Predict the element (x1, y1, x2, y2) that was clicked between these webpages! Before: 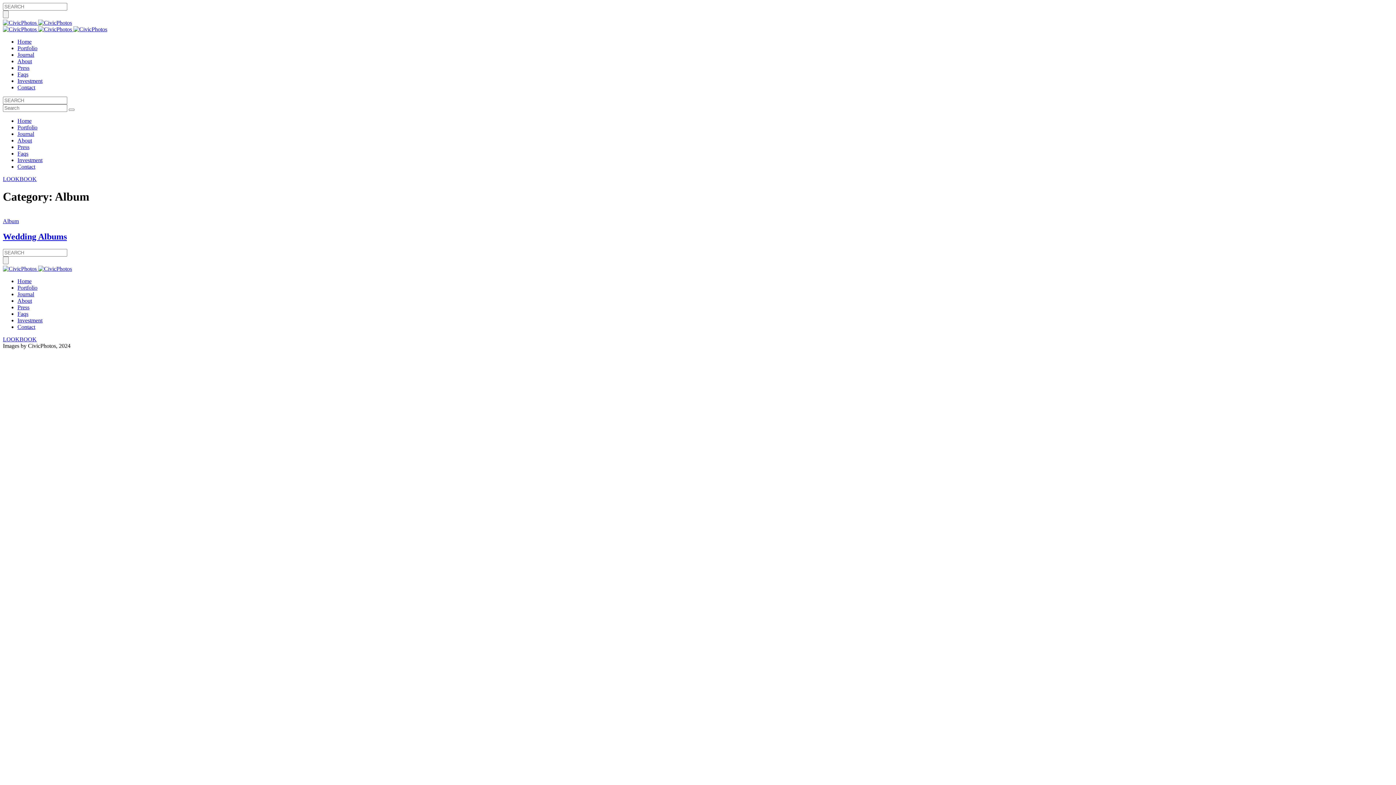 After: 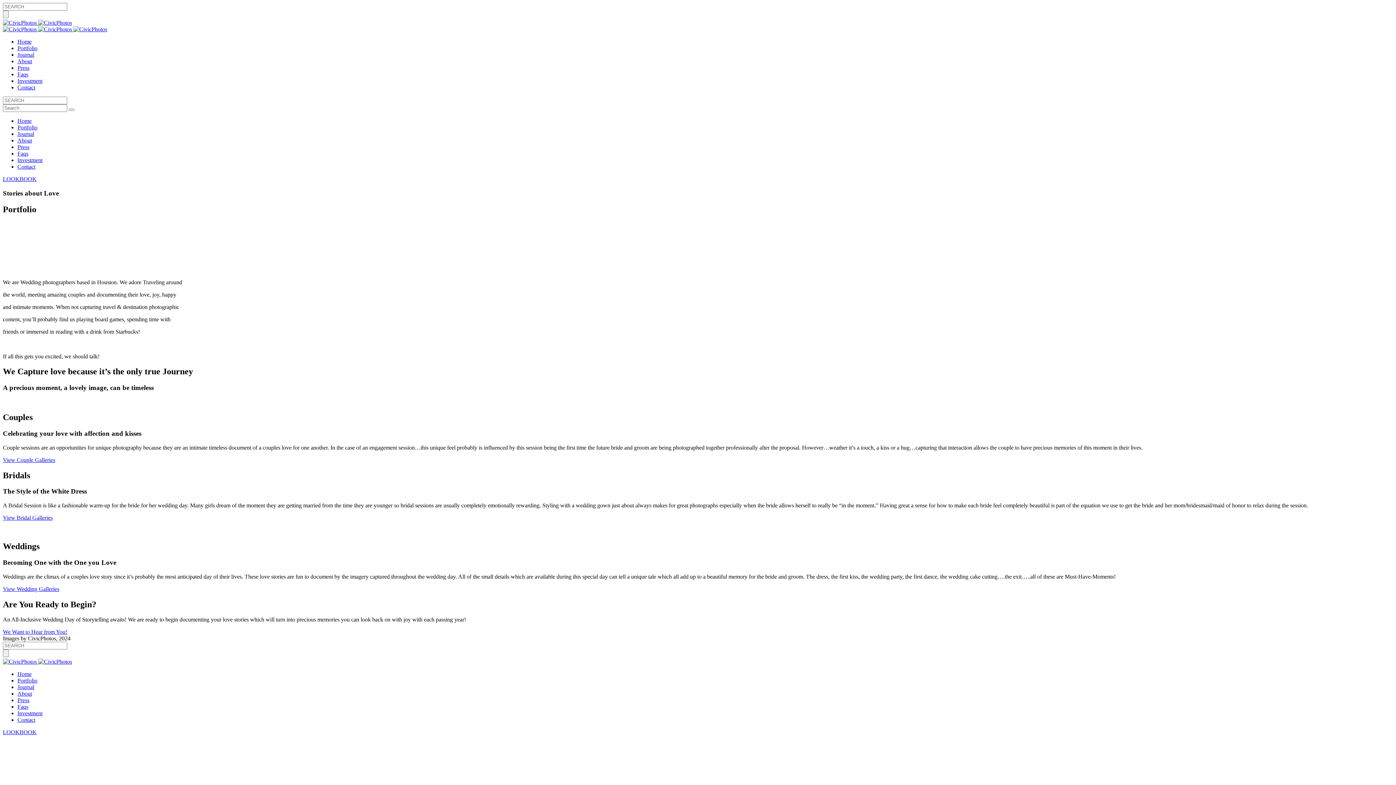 Action: label: Portfolio bbox: (17, 124, 37, 130)